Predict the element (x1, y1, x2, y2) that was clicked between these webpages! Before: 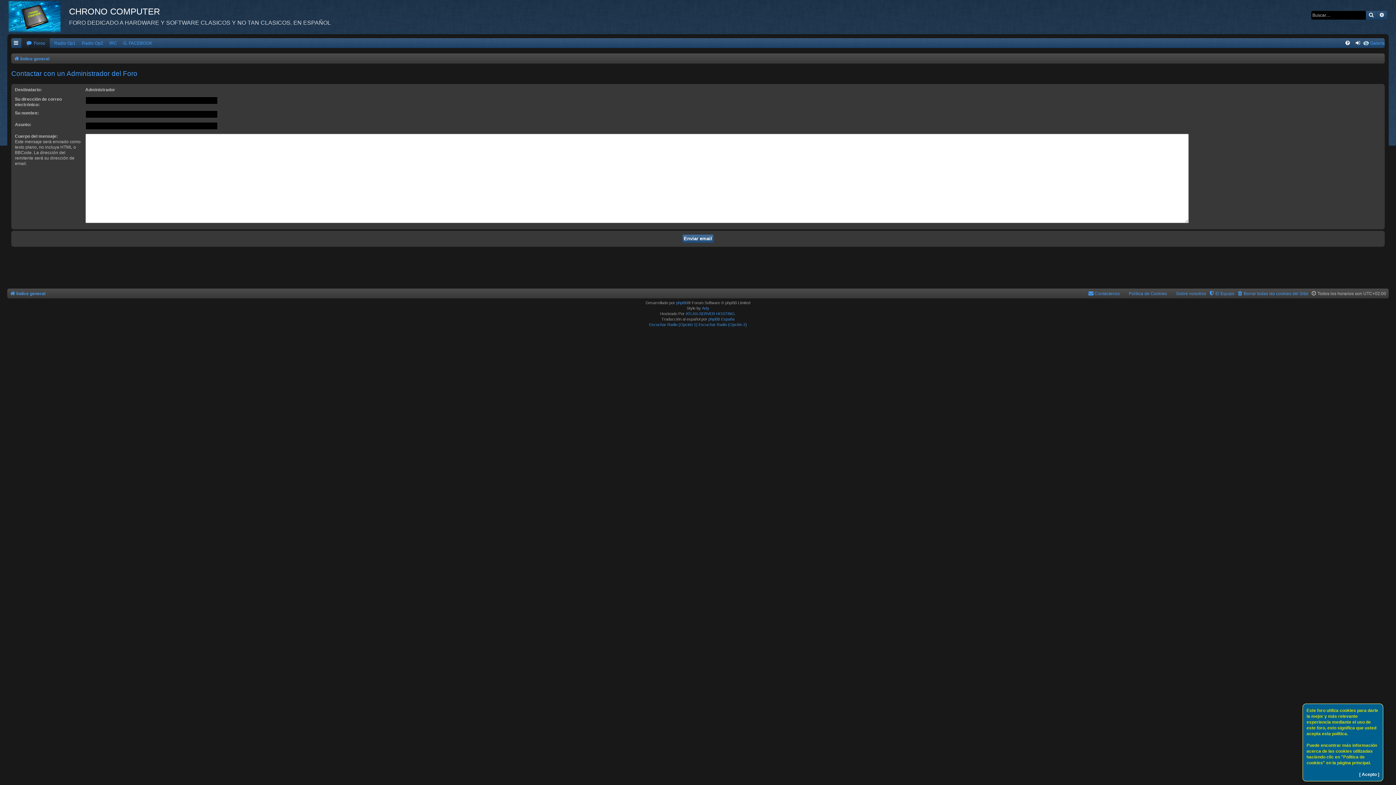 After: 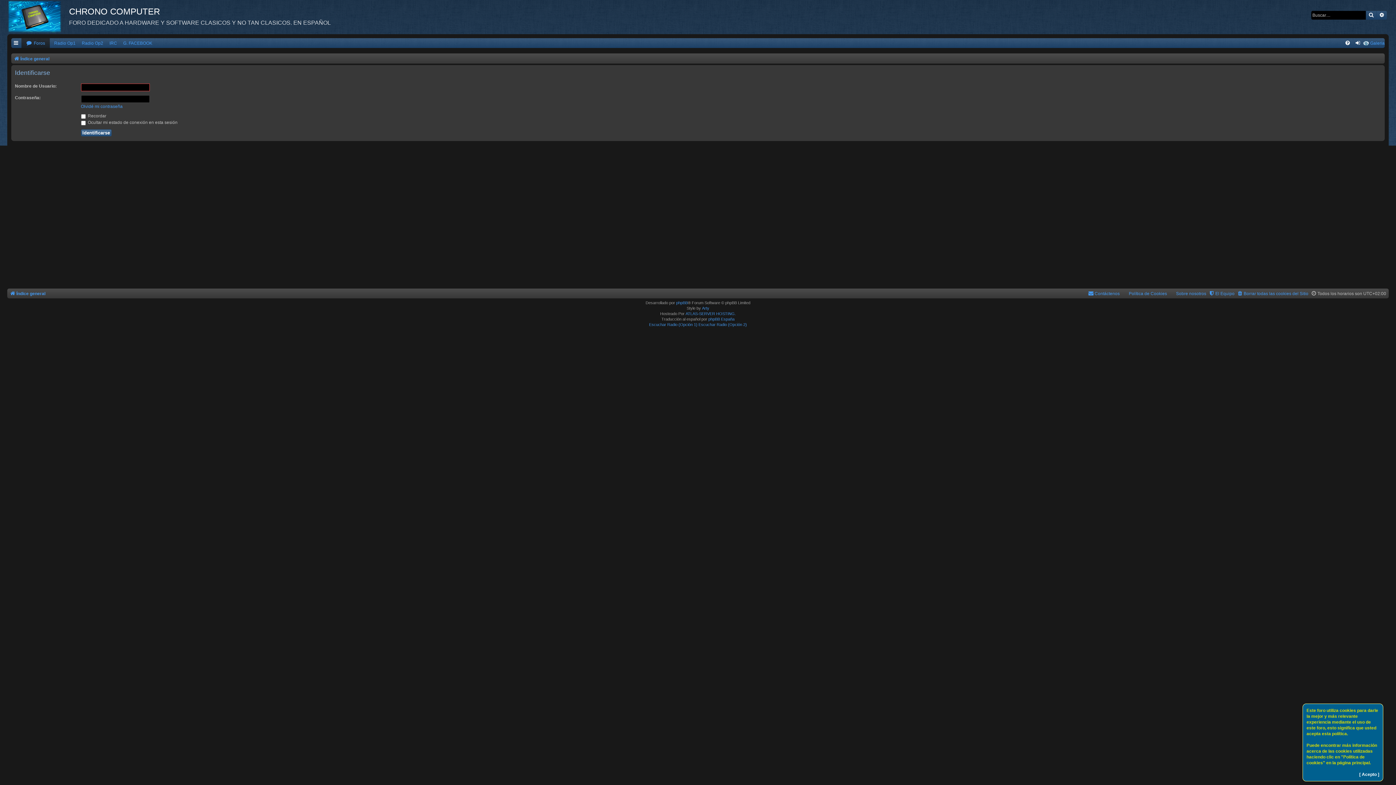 Action: bbox: (1353, 38, 1363, 48)